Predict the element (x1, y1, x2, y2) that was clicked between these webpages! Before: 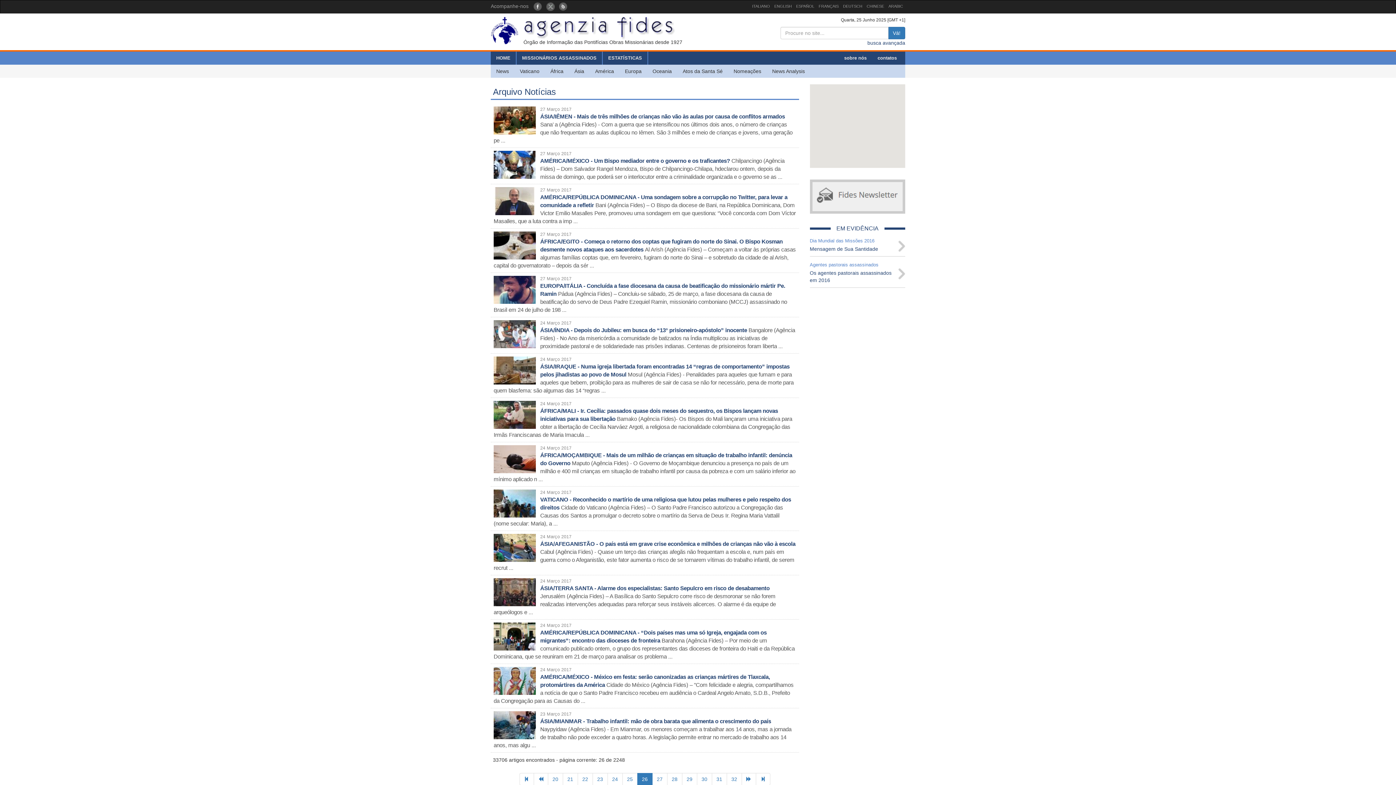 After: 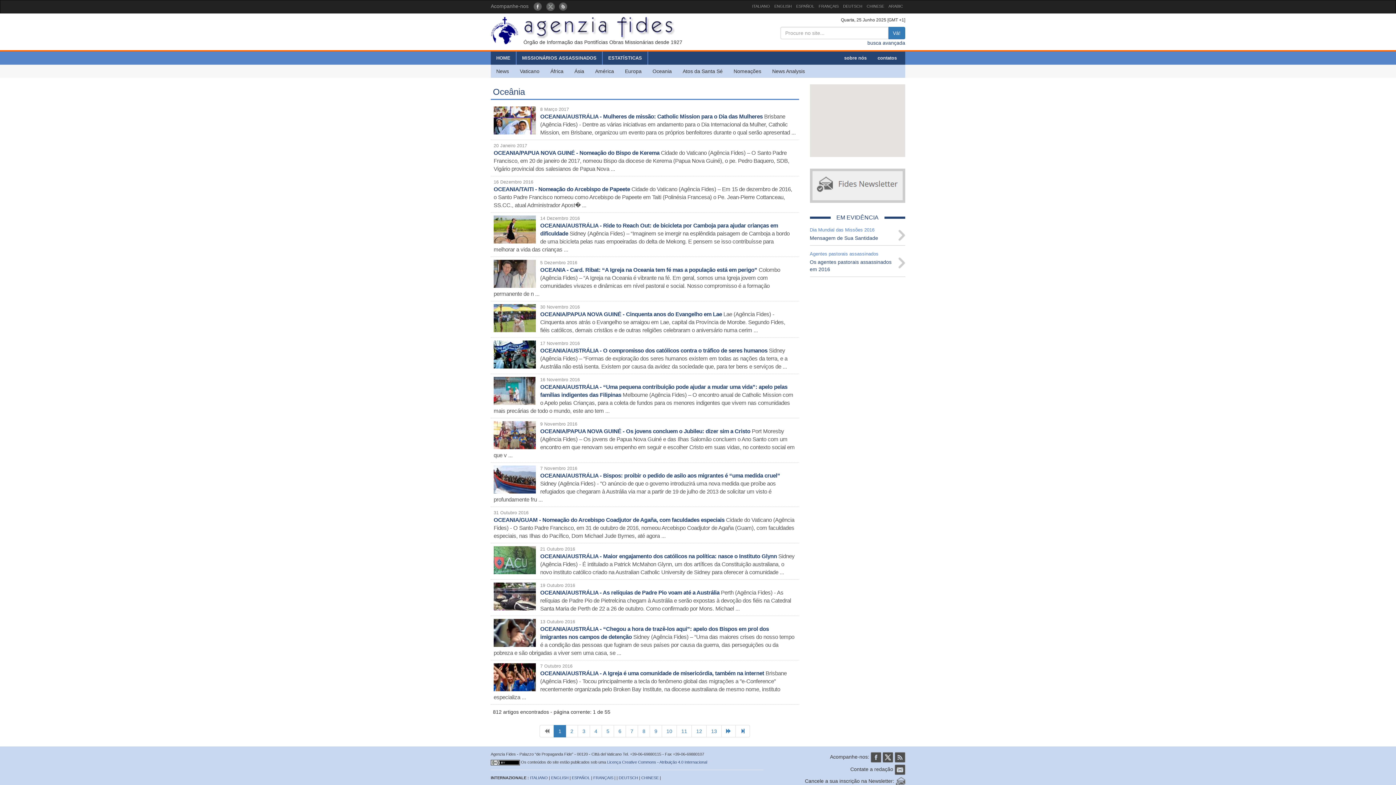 Action: label: Oceania bbox: (647, 64, 677, 77)